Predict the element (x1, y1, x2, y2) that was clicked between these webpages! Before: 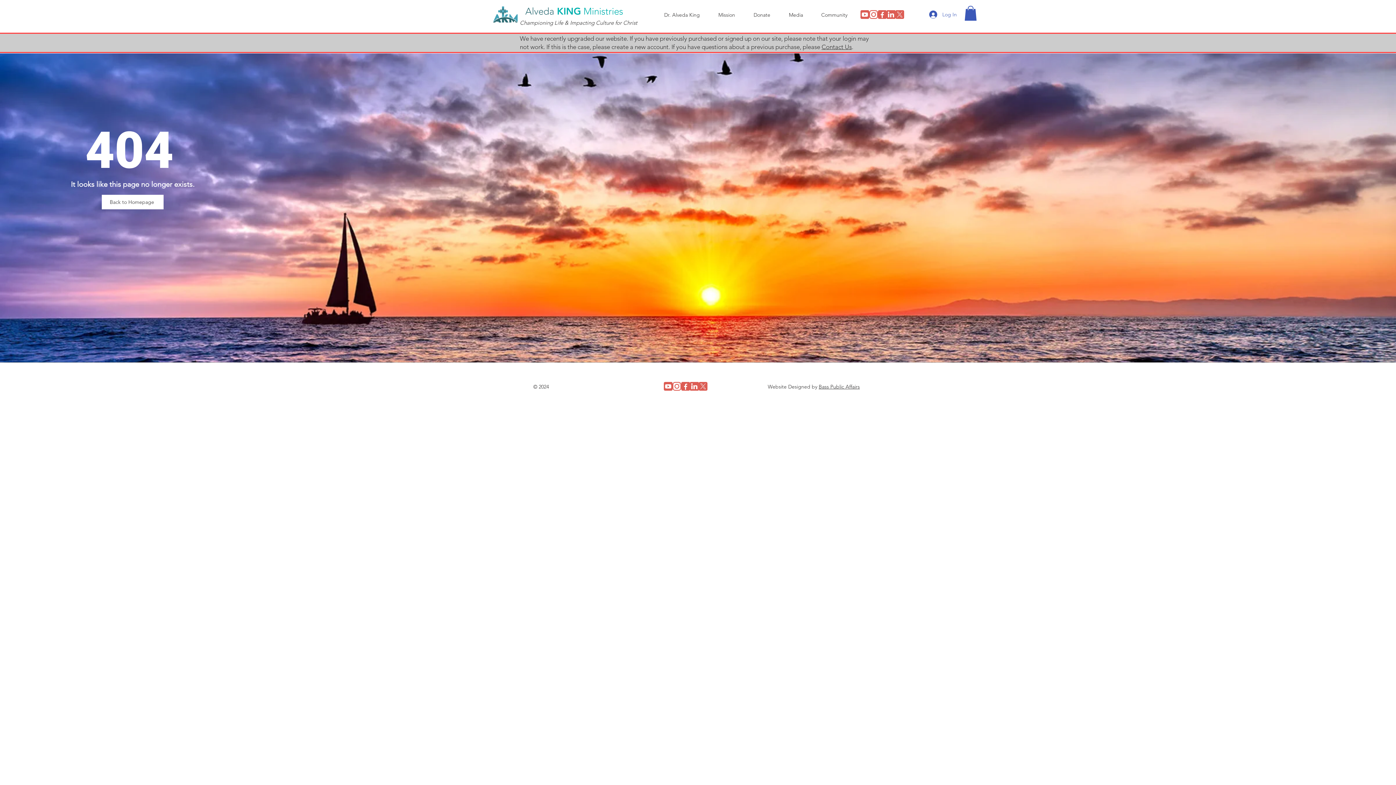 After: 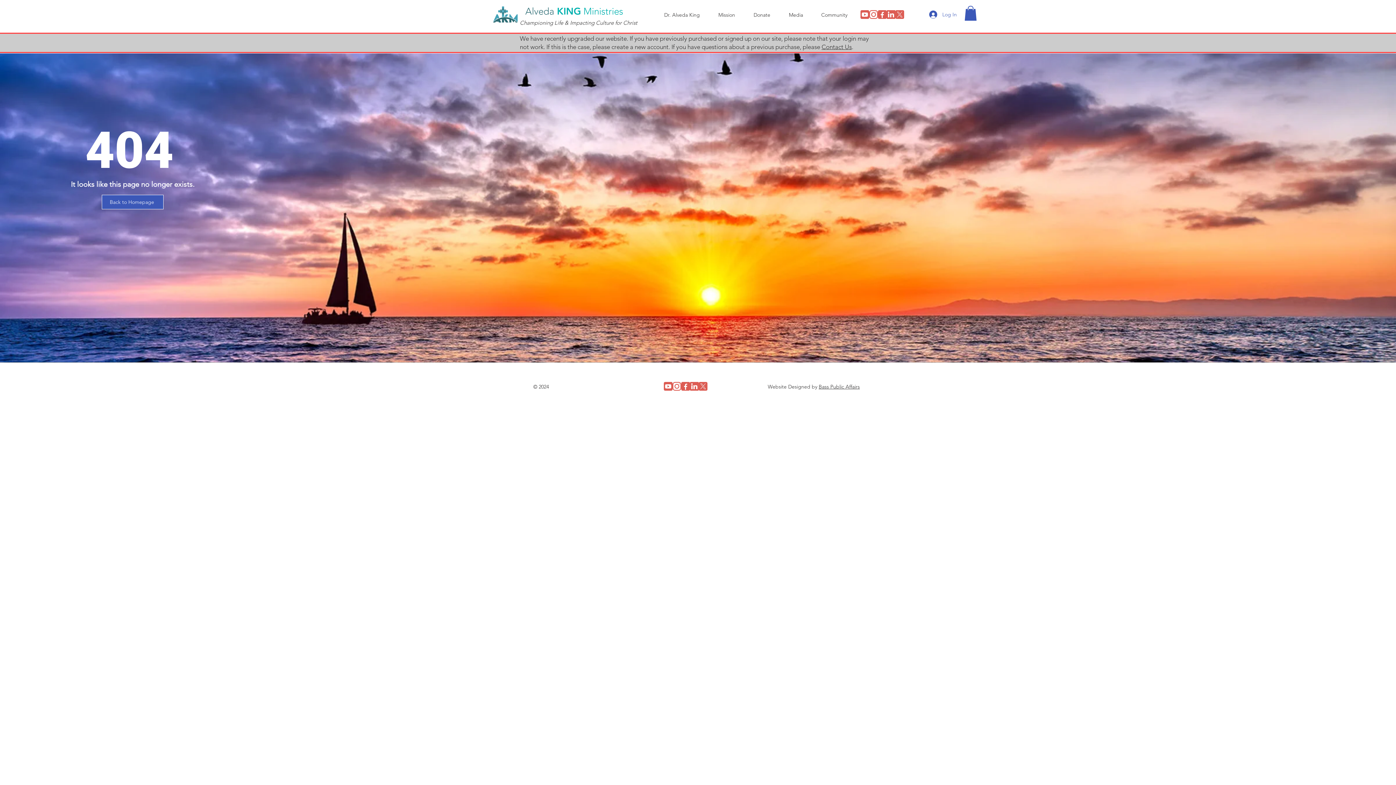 Action: label: Back to Homepage bbox: (101, 194, 163, 209)